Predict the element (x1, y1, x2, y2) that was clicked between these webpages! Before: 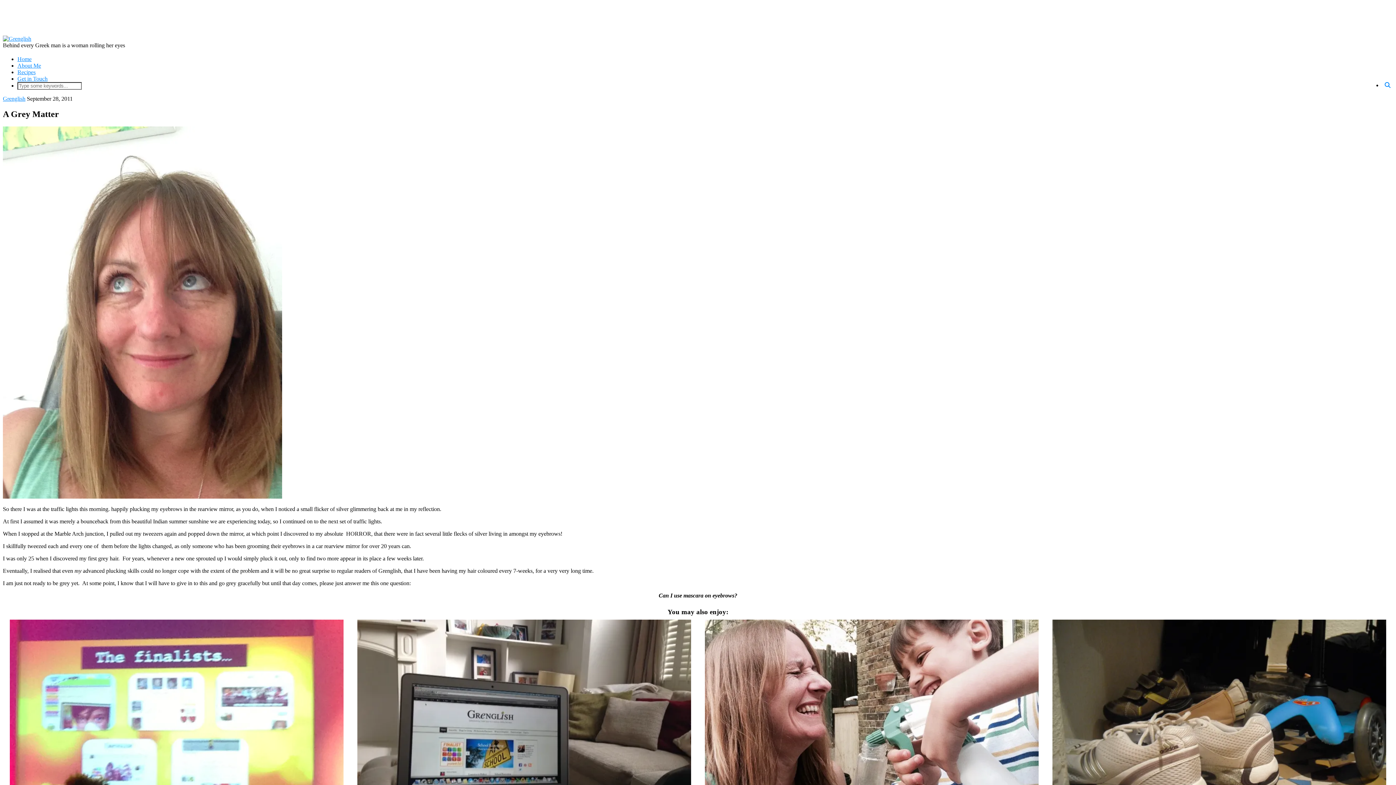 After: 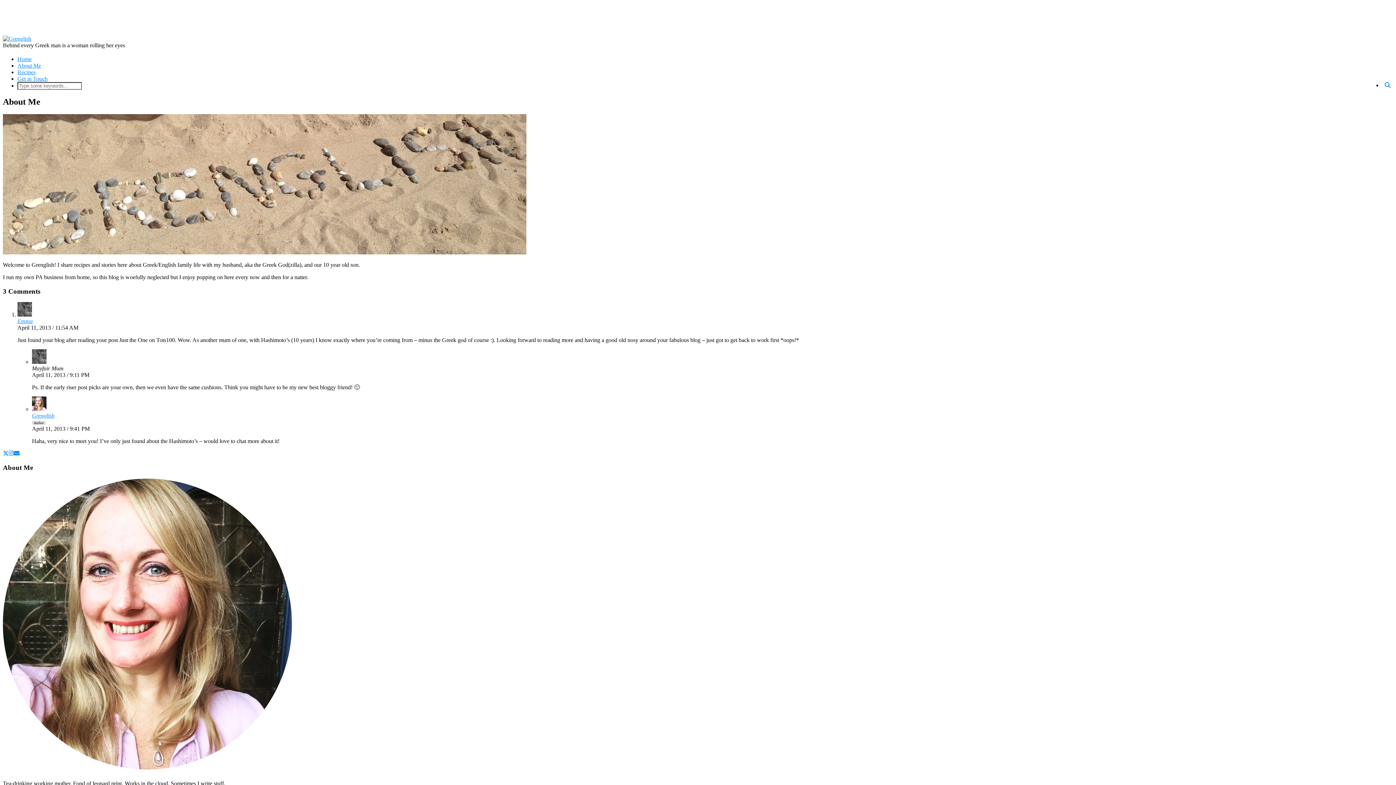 Action: bbox: (17, 62, 41, 68) label: About Me